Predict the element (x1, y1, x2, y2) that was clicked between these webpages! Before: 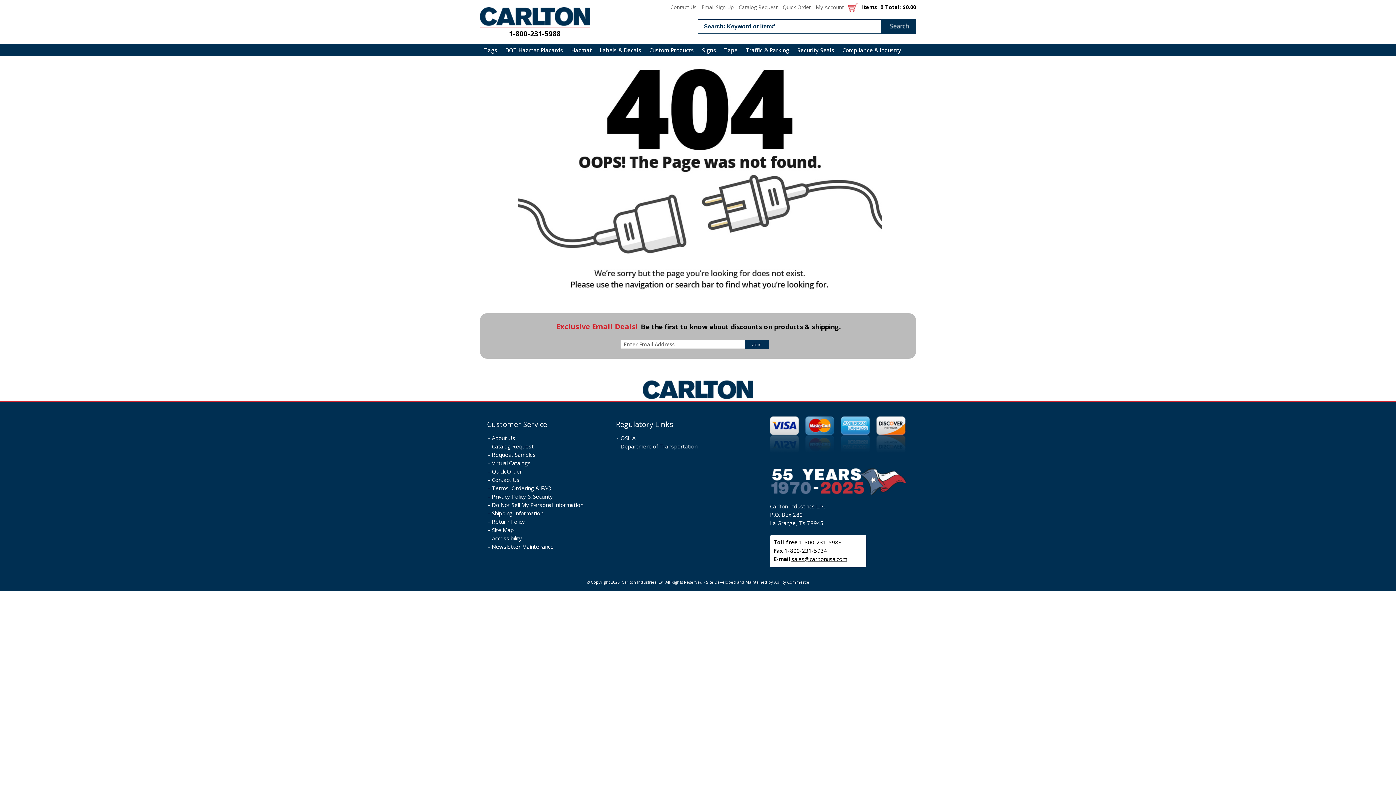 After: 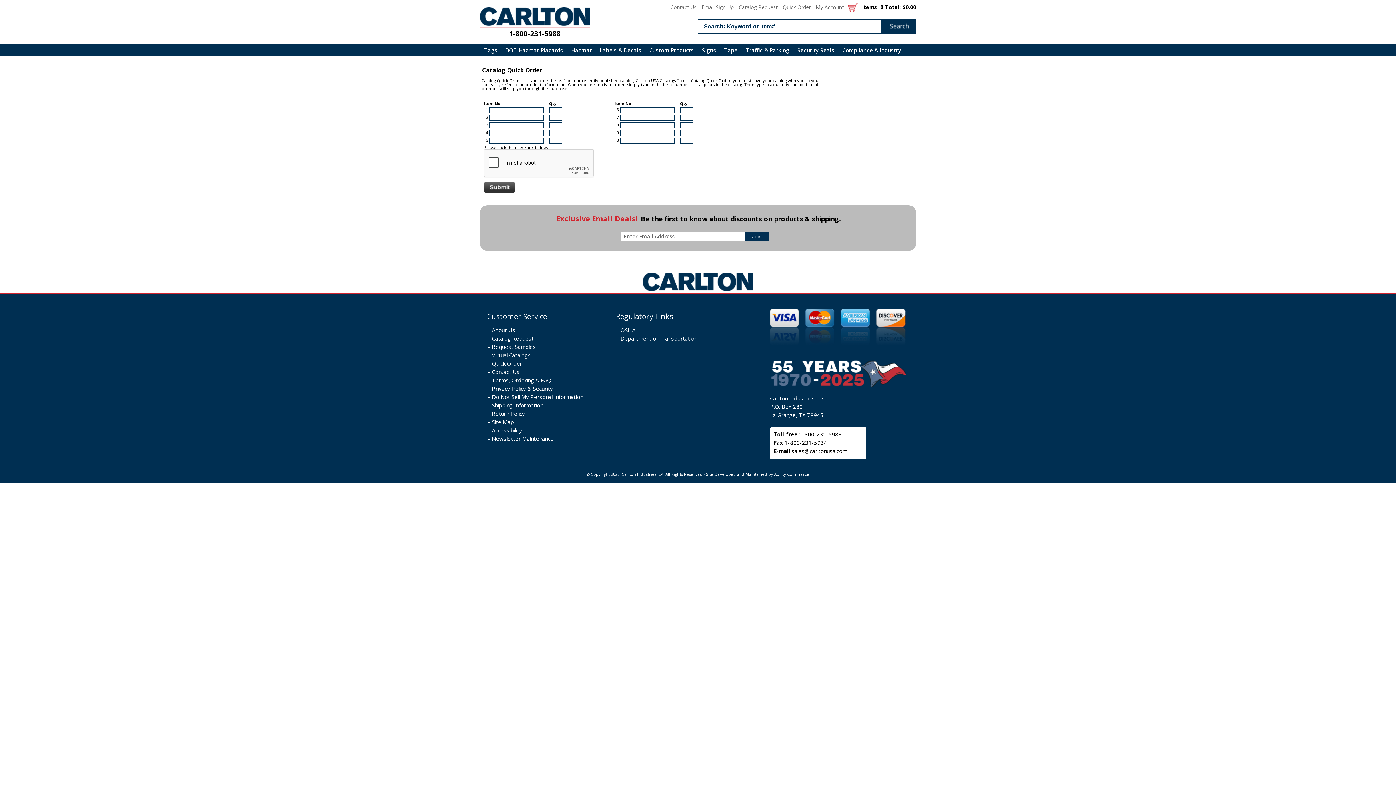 Action: bbox: (781, 3, 812, 10) label: Quick Order